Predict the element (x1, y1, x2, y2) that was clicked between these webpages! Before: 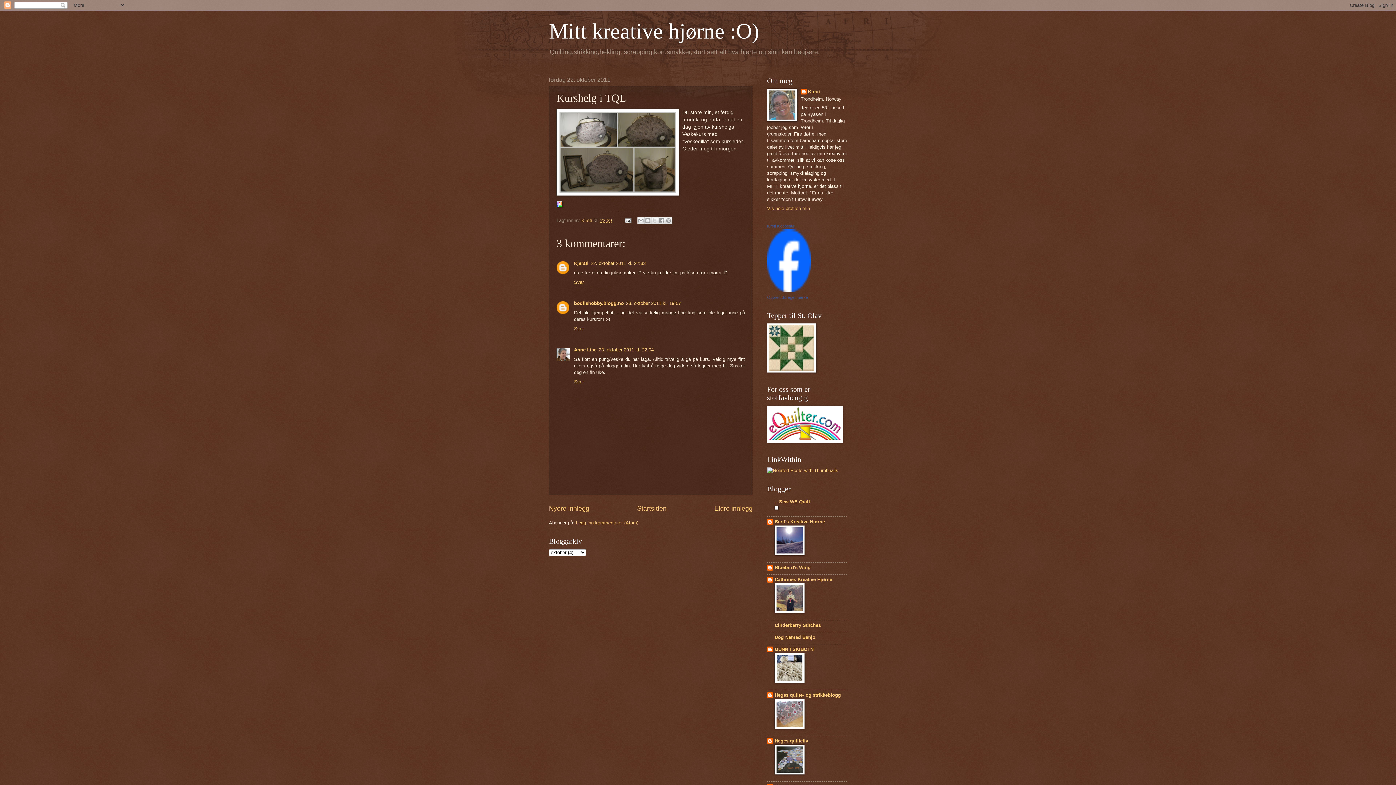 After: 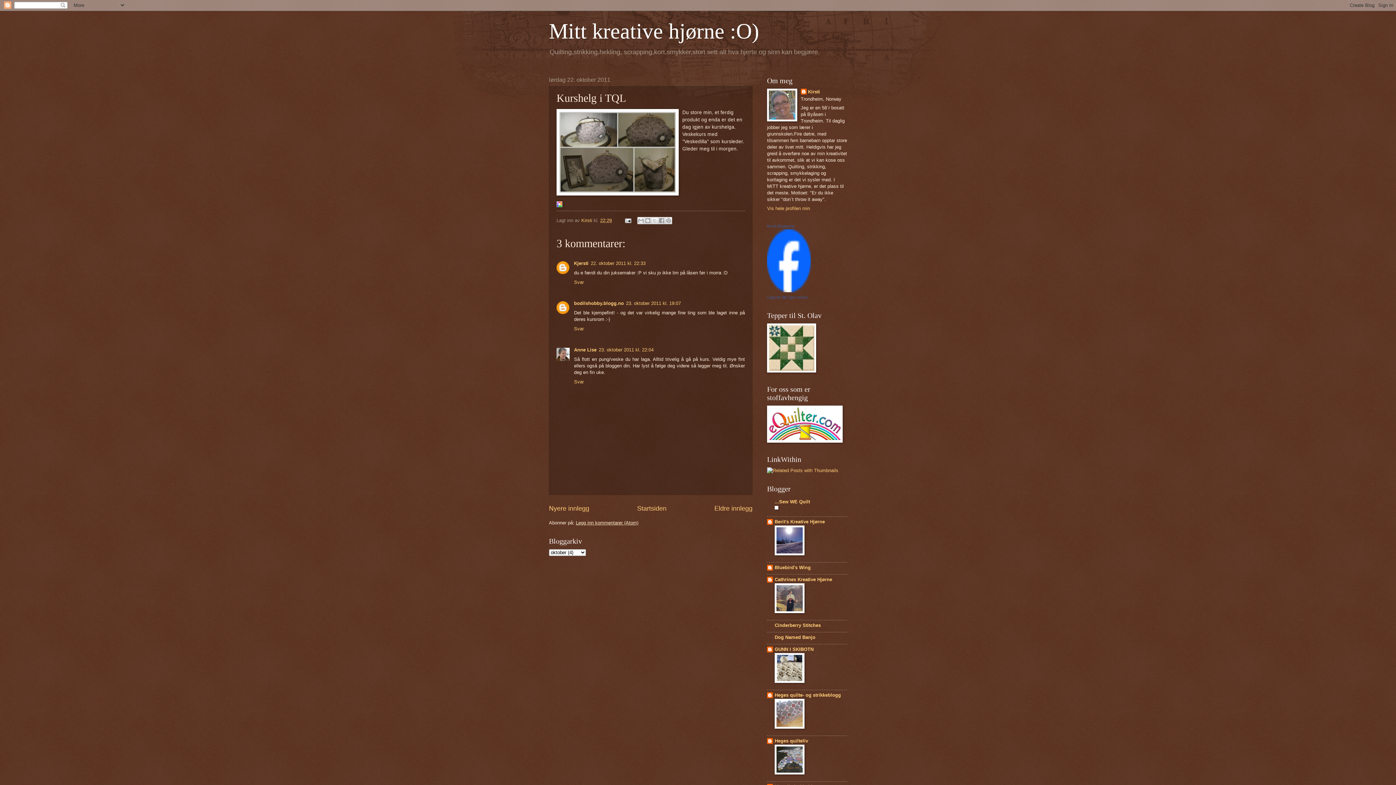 Action: bbox: (576, 520, 638, 525) label: Legg inn kommentarer (Atom)